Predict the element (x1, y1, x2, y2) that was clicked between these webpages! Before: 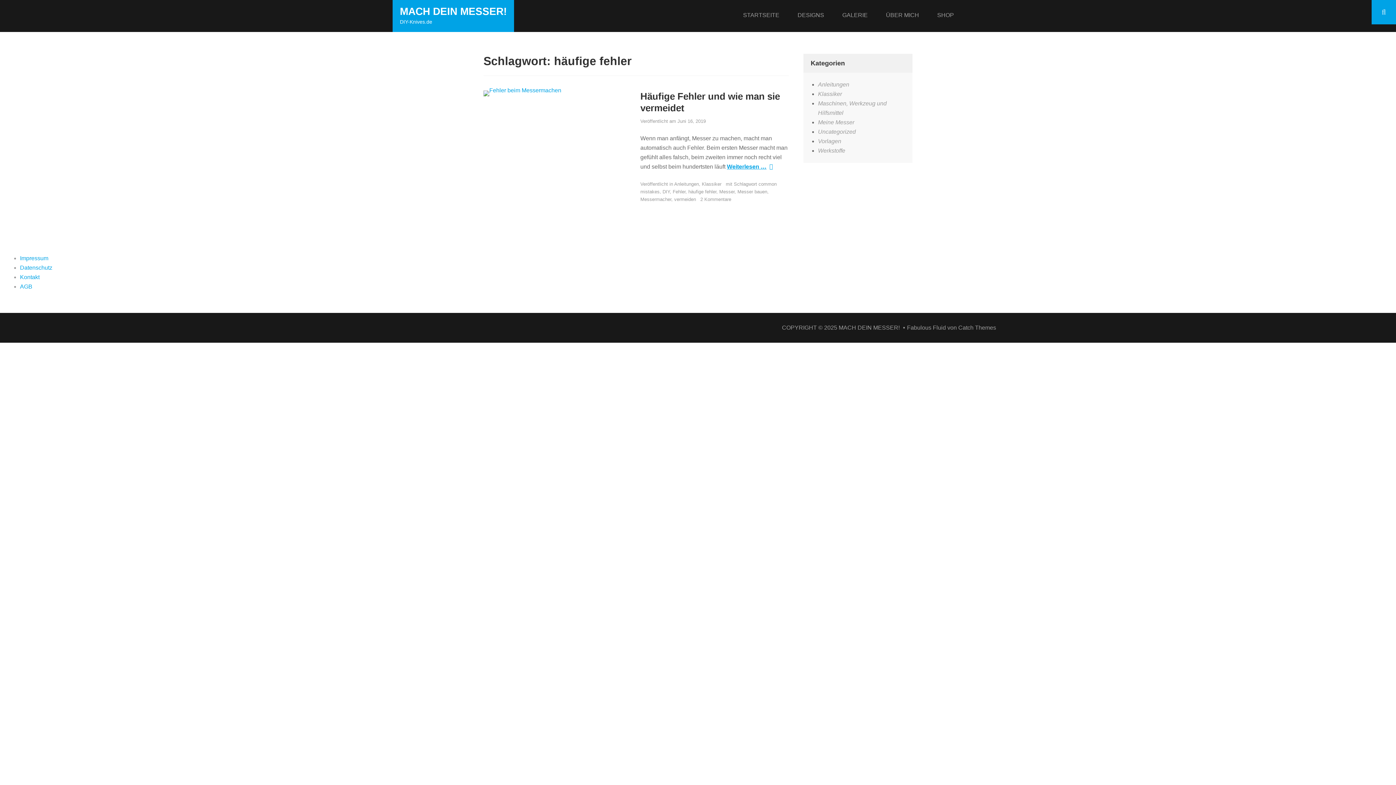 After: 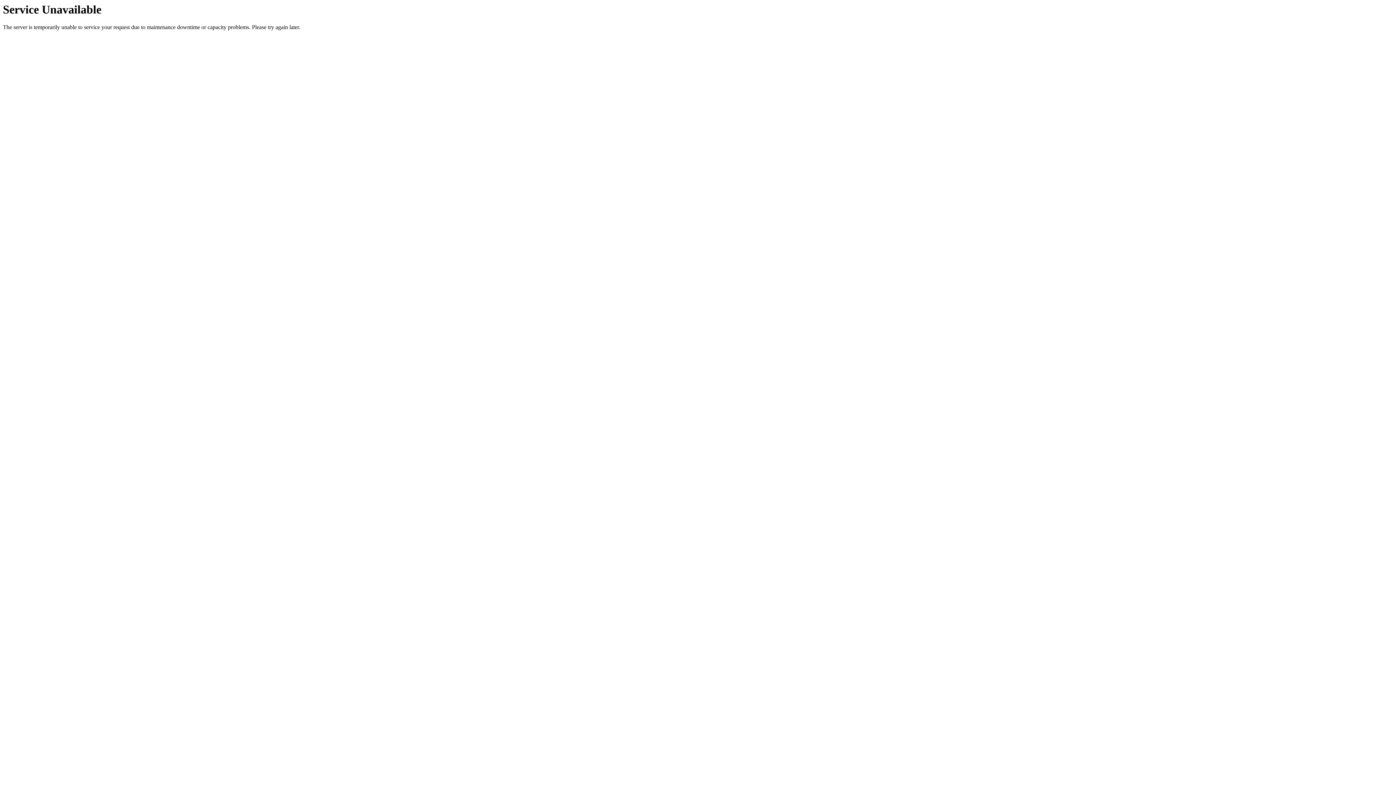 Action: bbox: (672, 189, 685, 194) label: Fehler